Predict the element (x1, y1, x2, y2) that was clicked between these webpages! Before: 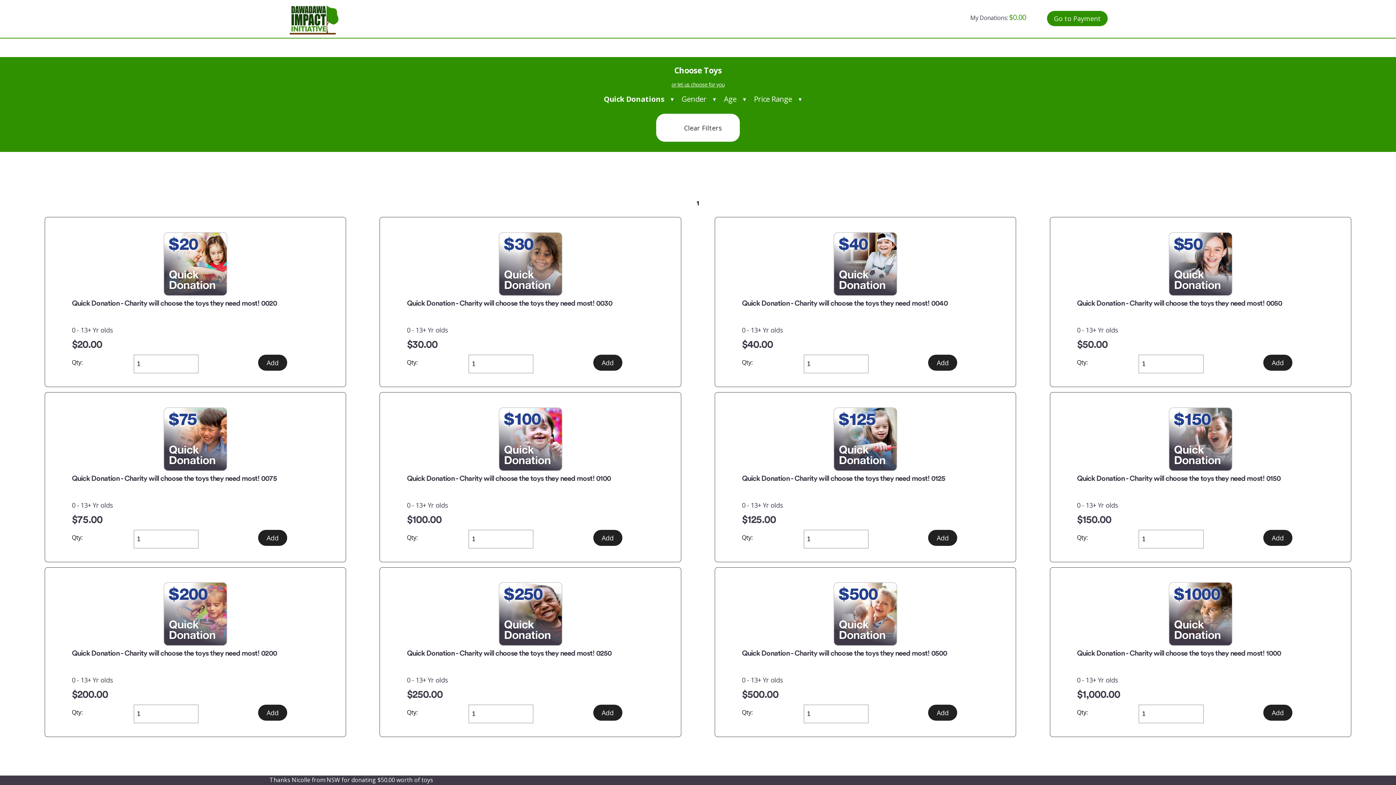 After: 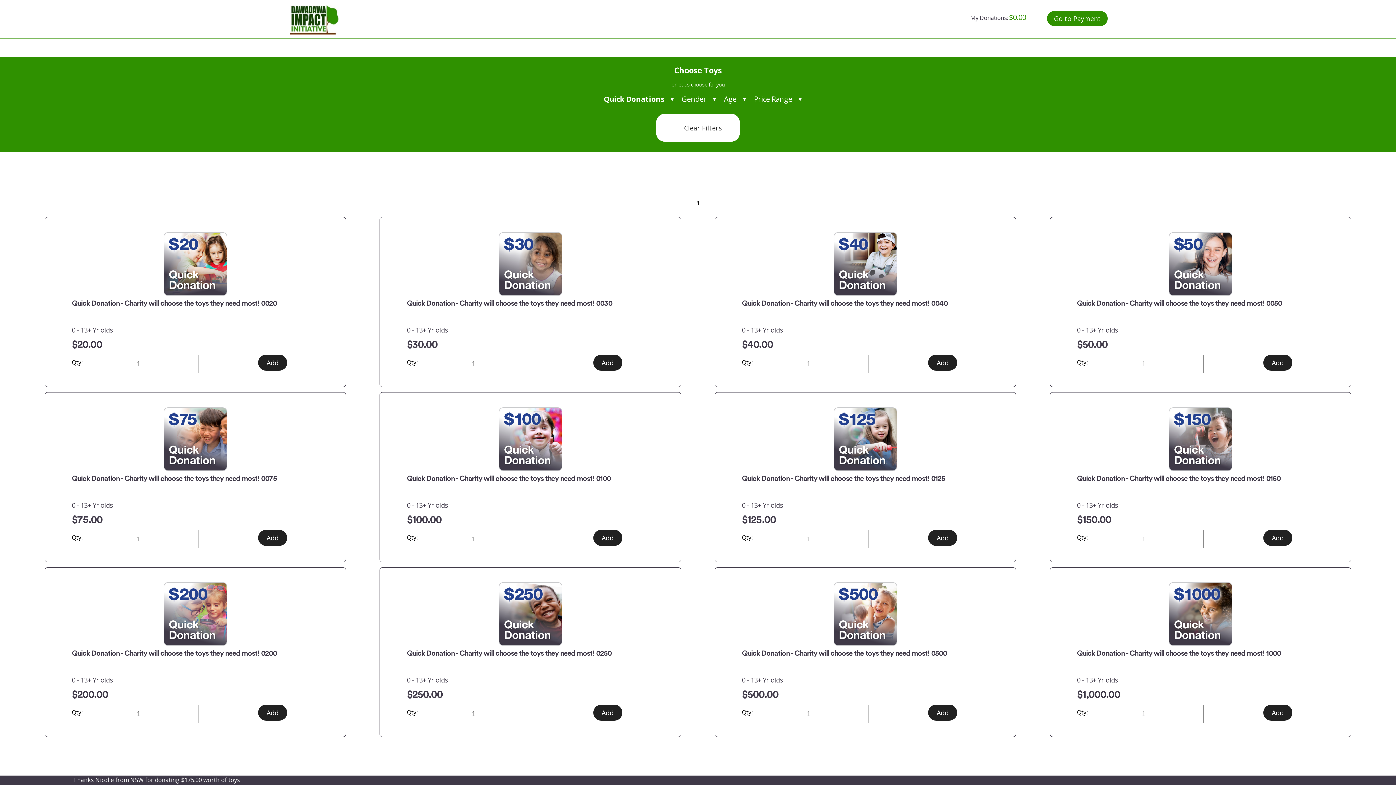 Action: bbox: (742, 581, 989, 647)